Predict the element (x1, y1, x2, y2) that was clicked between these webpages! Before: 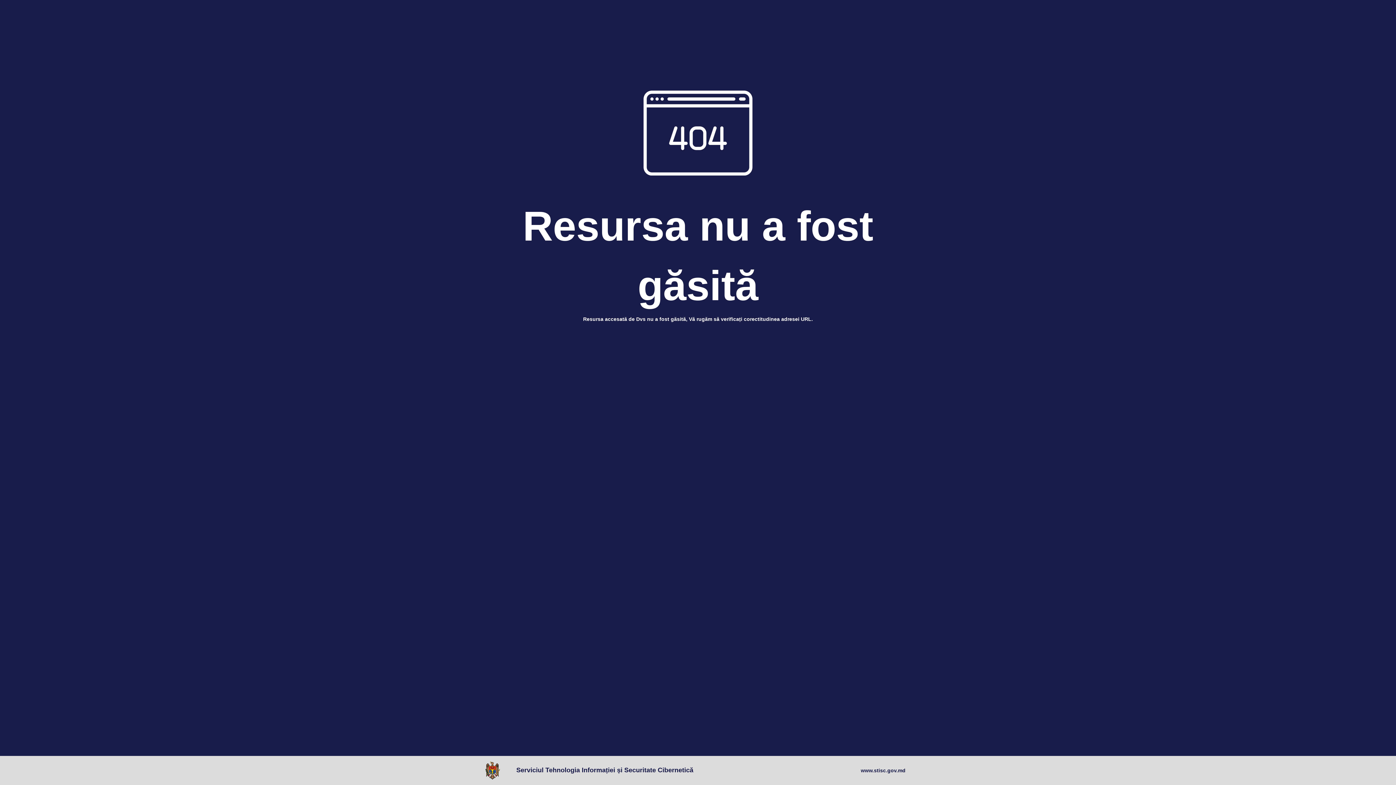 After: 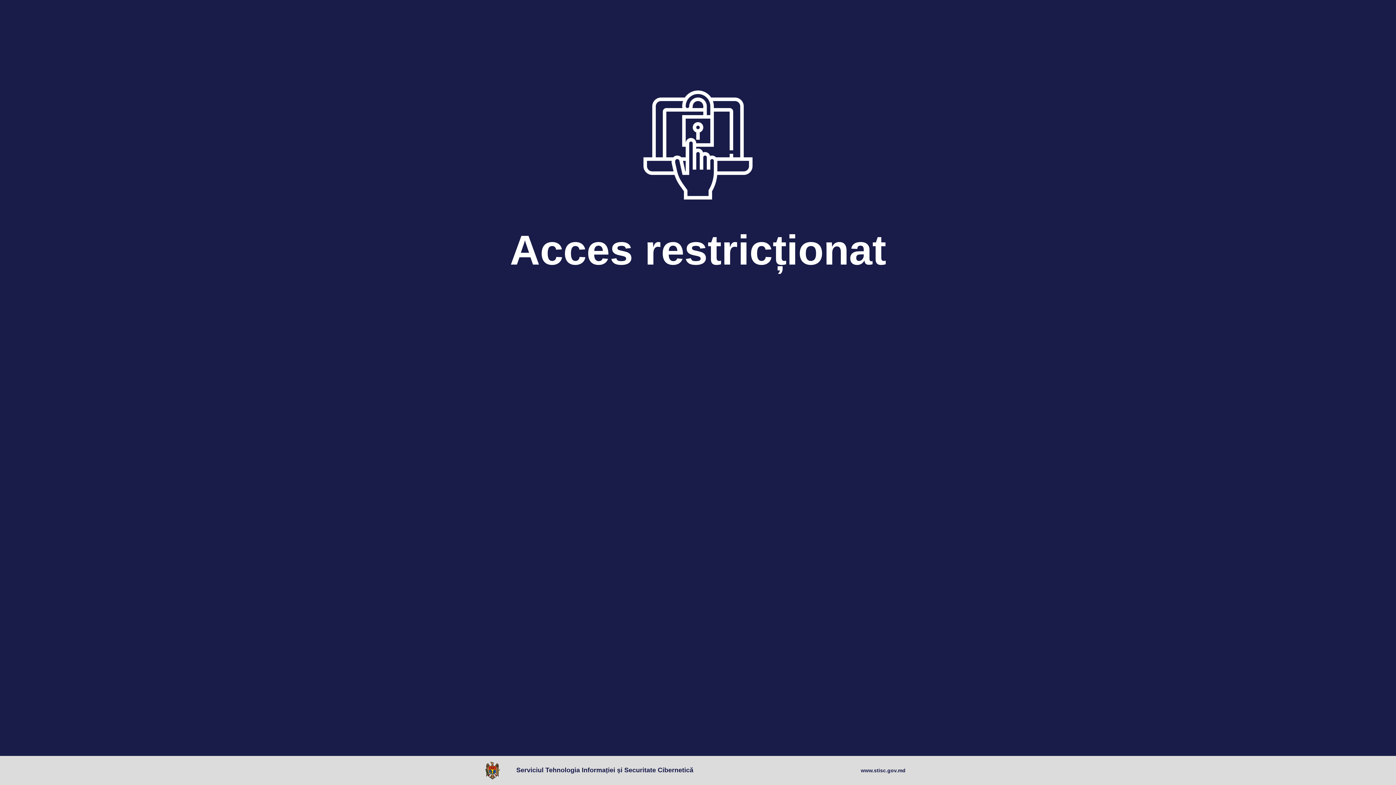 Action: bbox: (485, 761, 503, 780)